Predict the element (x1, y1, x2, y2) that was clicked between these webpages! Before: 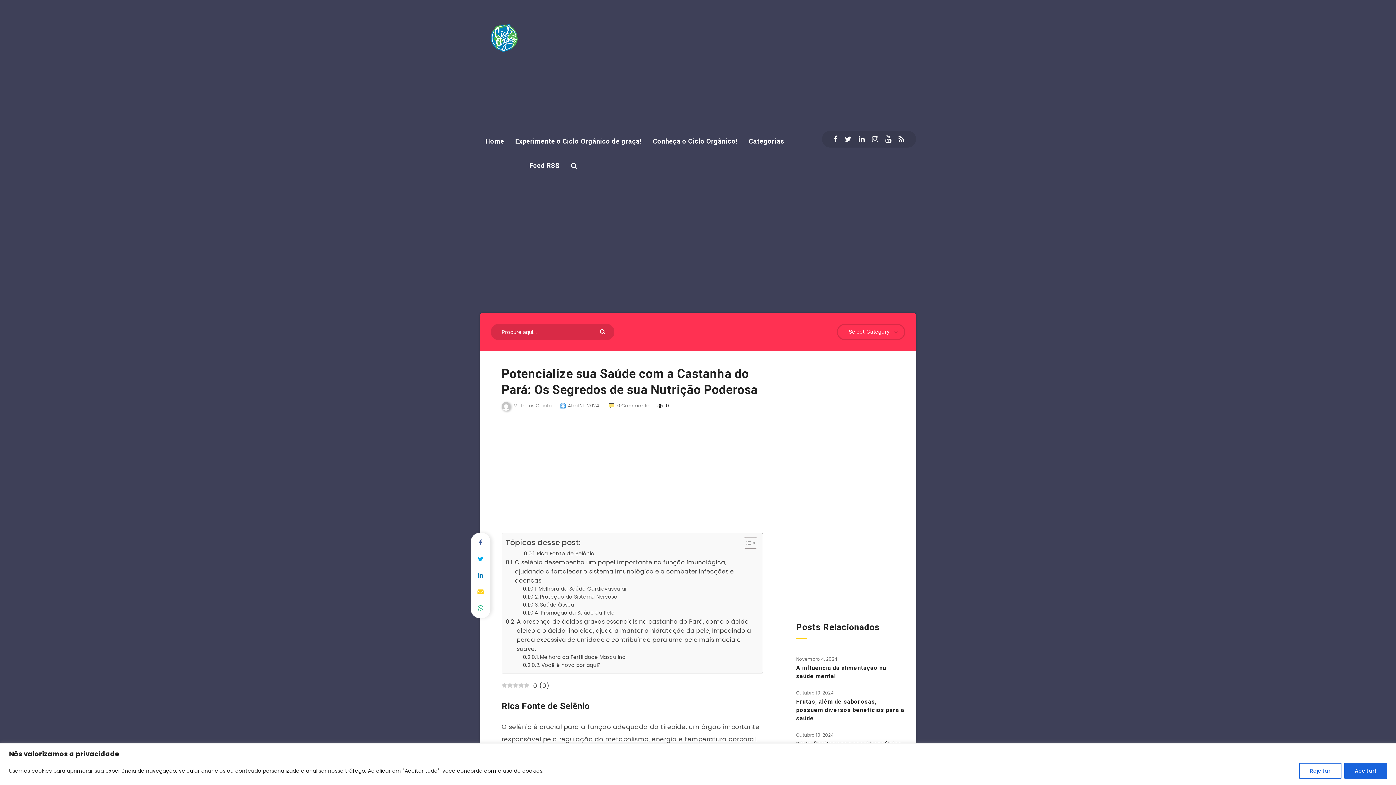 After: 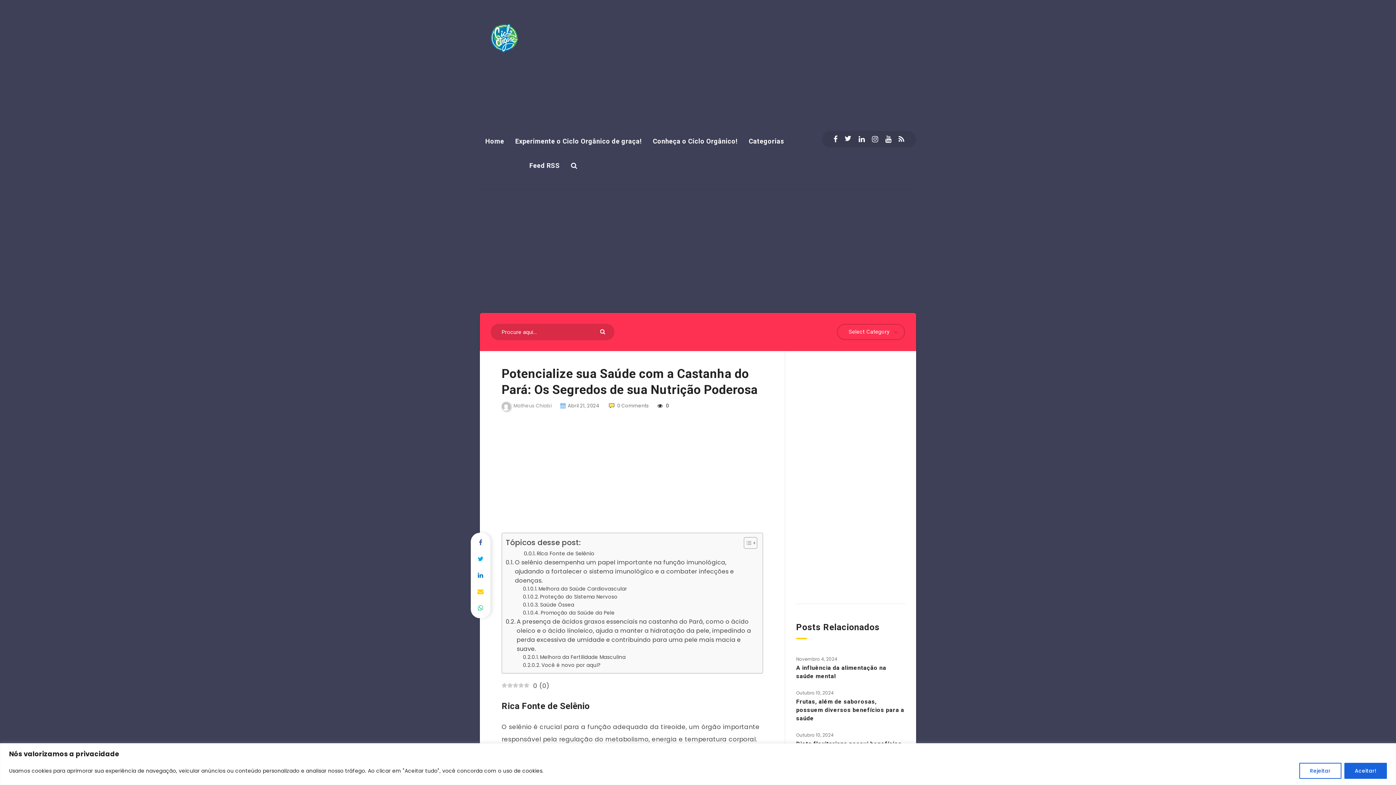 Action: bbox: (844, 132, 851, 145) label: Twitter